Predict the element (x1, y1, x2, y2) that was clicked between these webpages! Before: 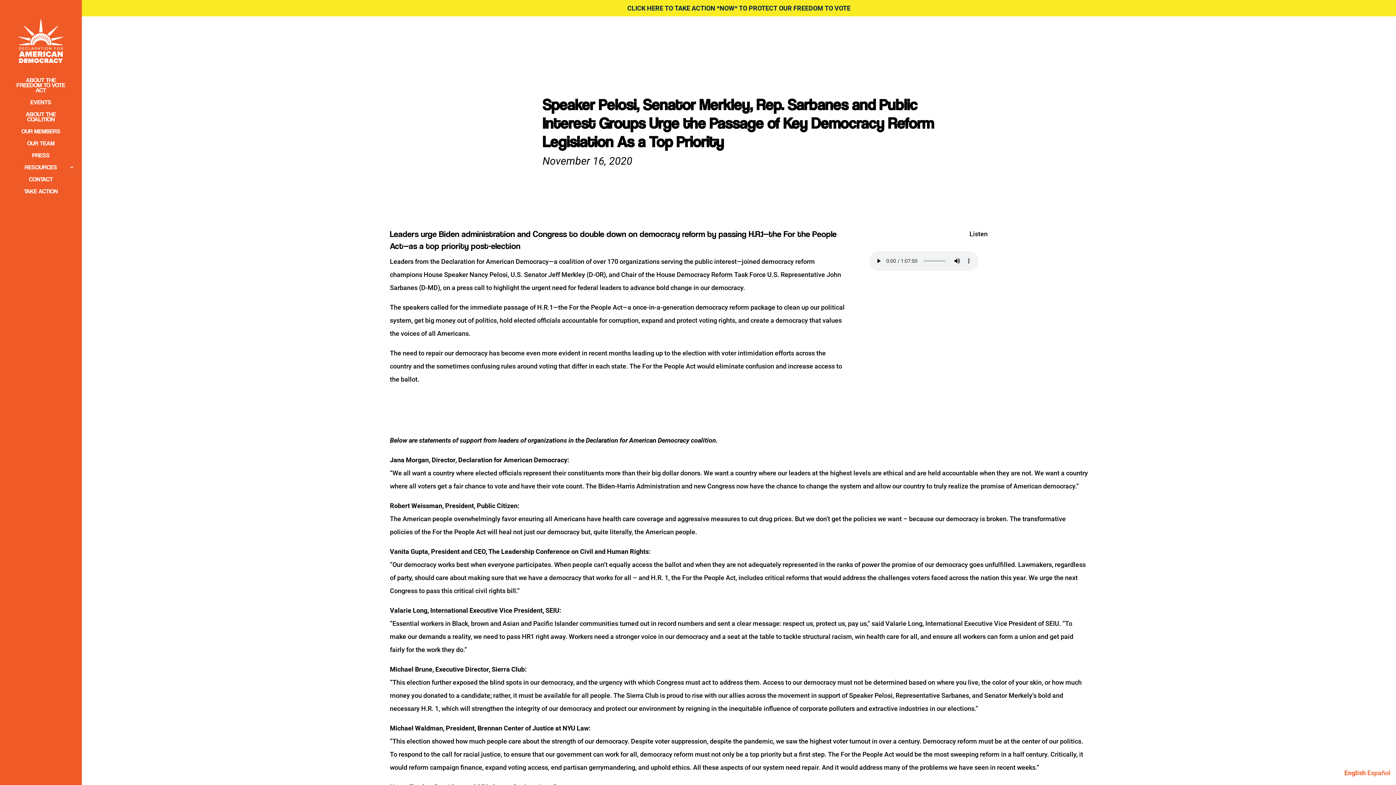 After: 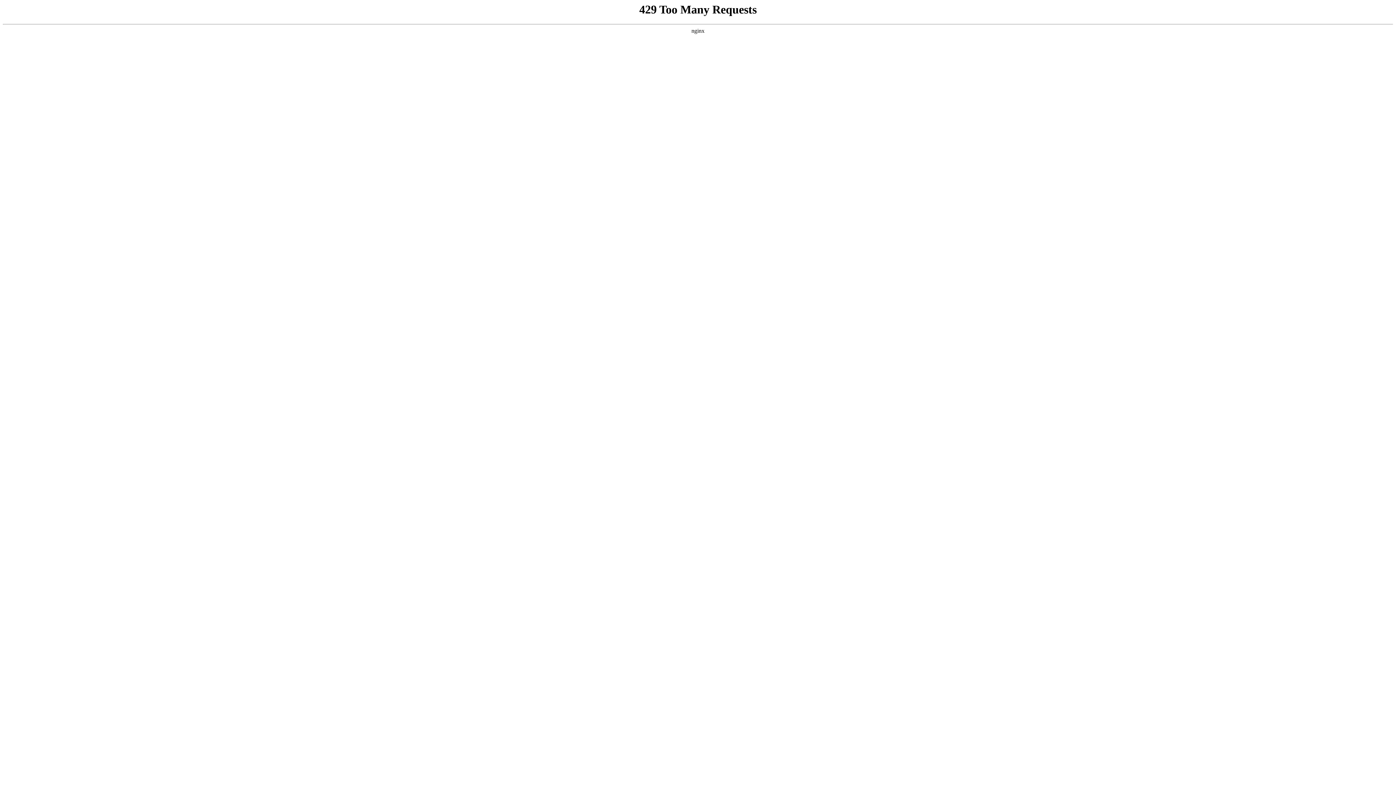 Action: bbox: (14, 152, 81, 164) label: PRESS